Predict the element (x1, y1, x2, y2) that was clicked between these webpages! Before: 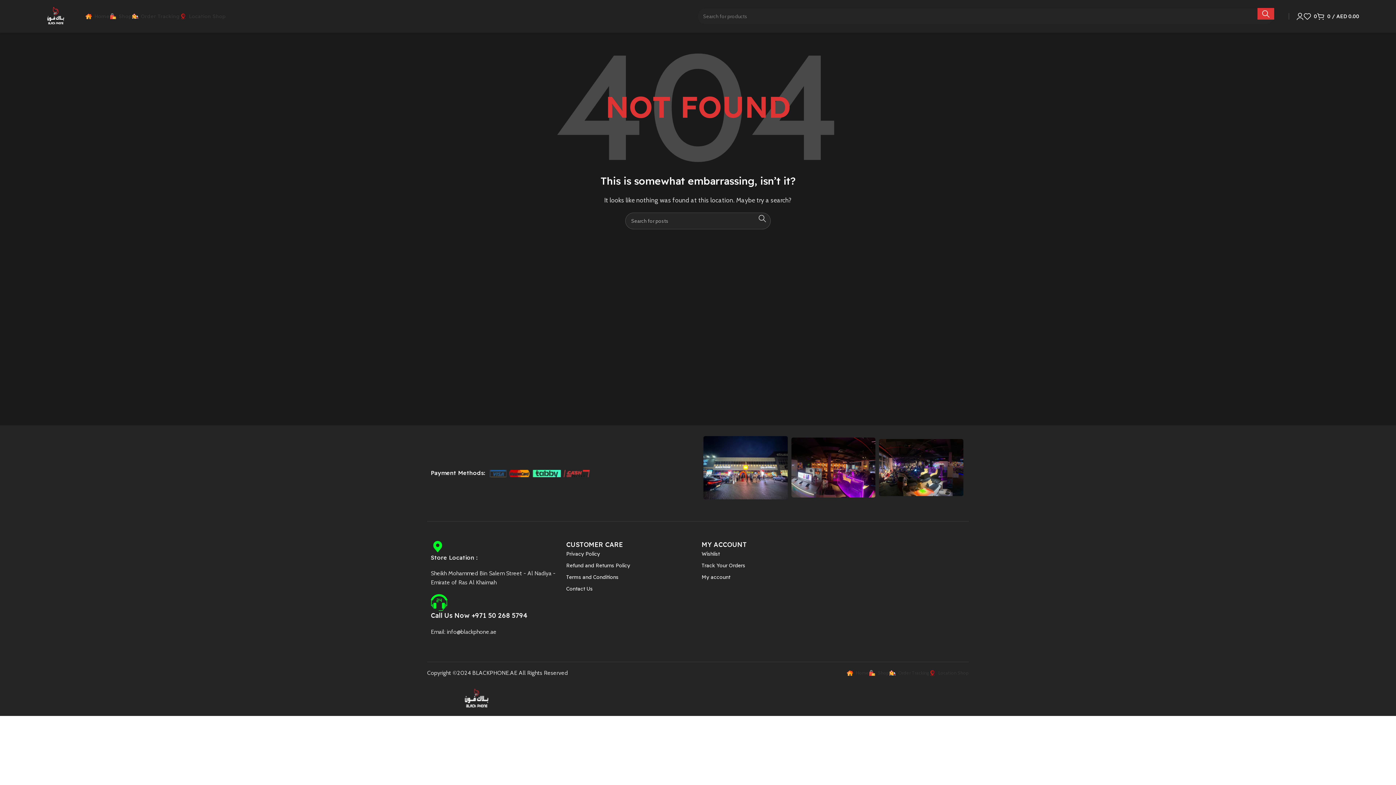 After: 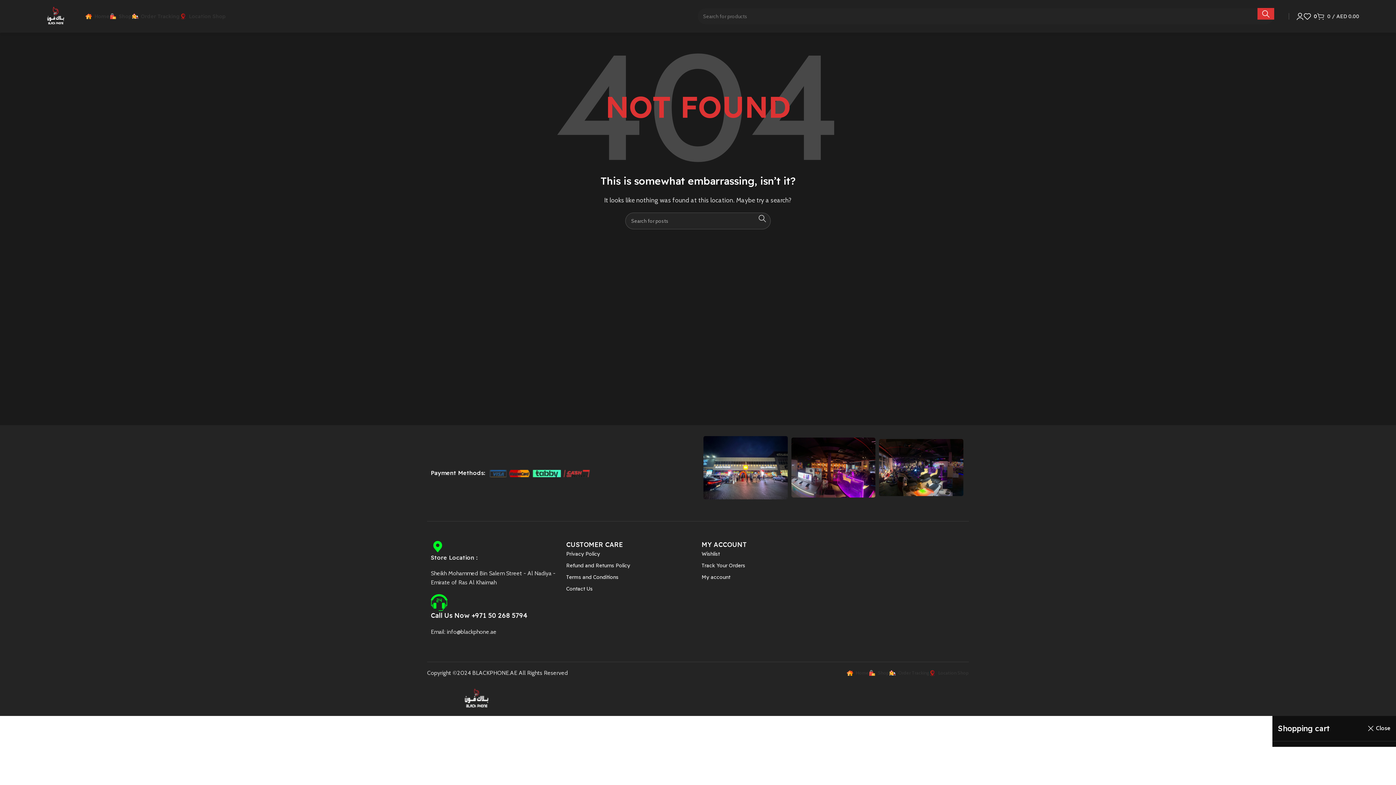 Action: bbox: (1317, 9, 1359, 23) label: 0 / AED 0.00